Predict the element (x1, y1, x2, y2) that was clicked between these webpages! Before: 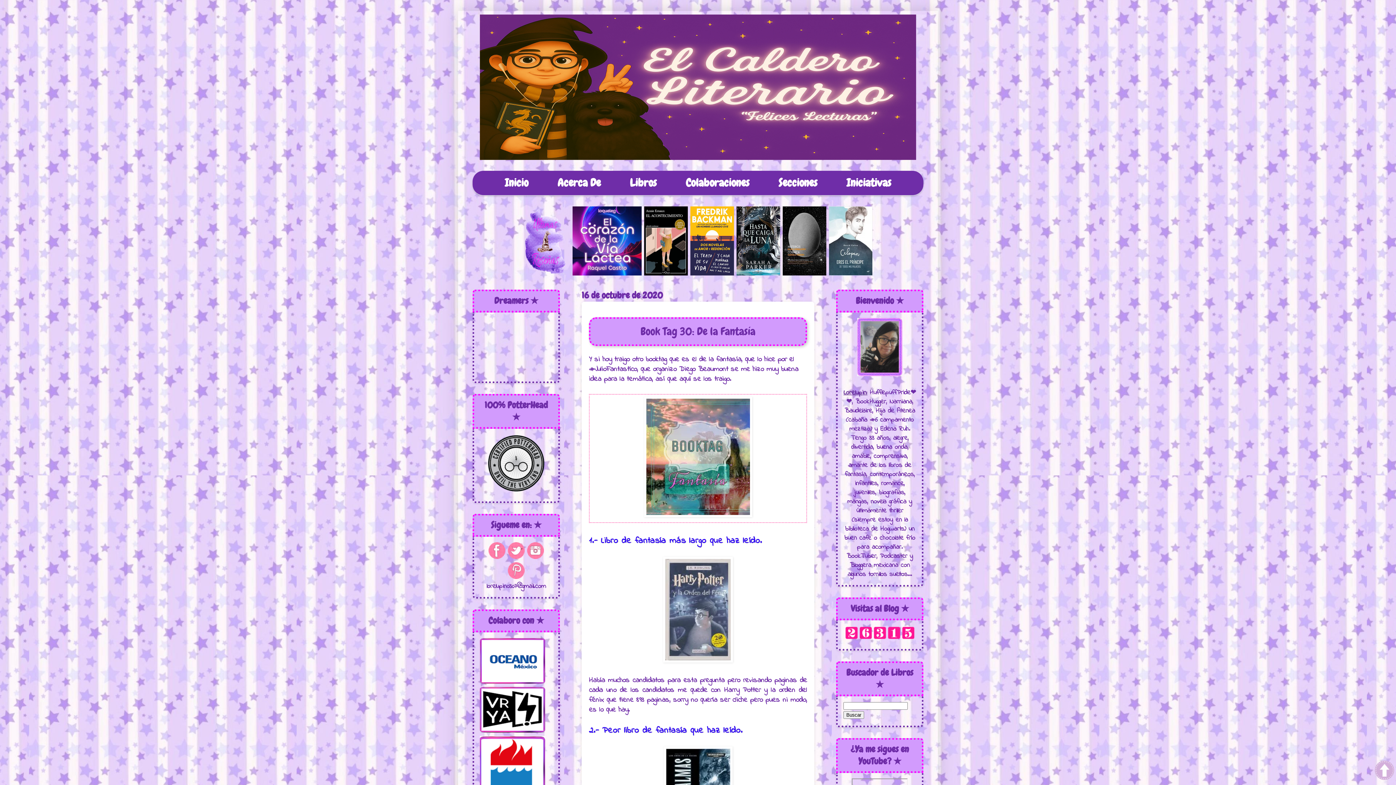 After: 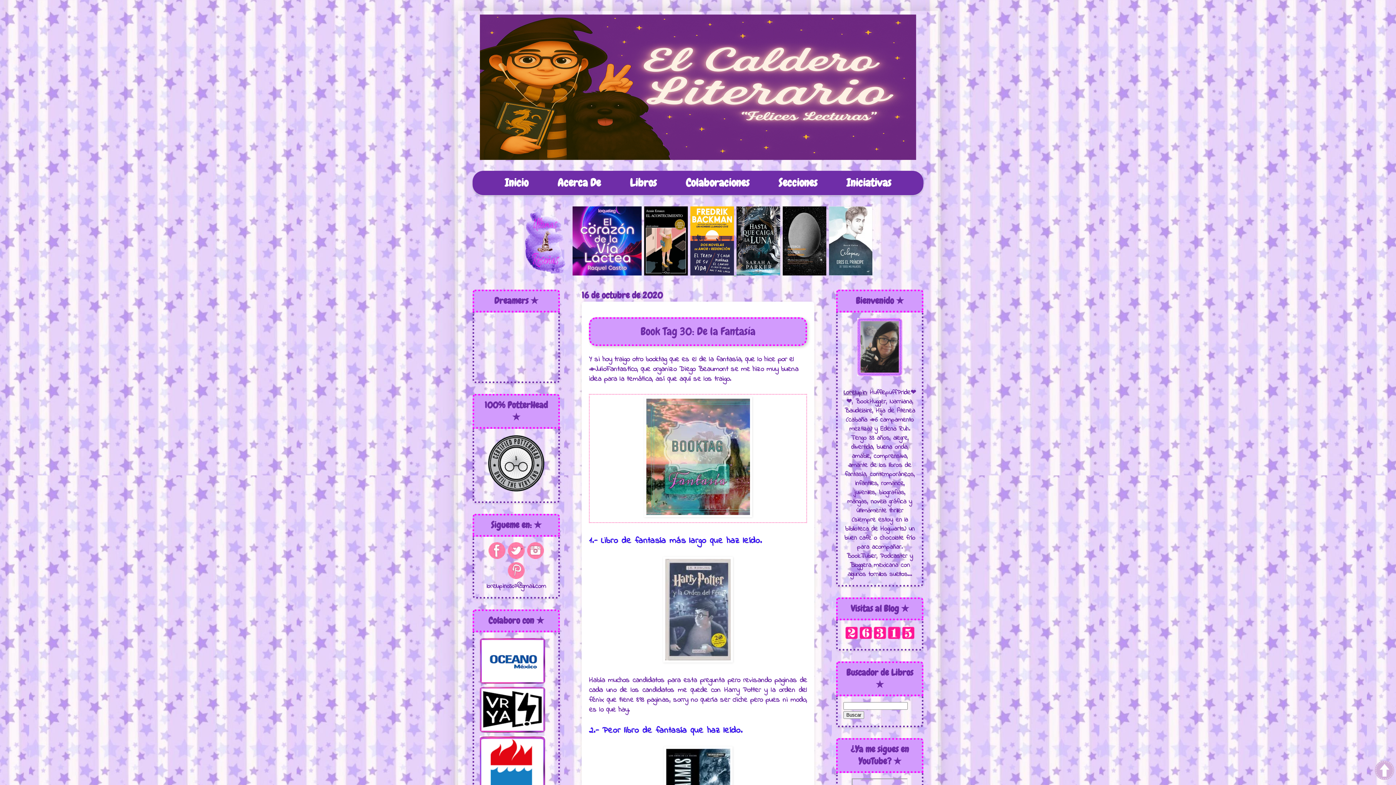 Action: bbox: (690, 269, 736, 278) label:  